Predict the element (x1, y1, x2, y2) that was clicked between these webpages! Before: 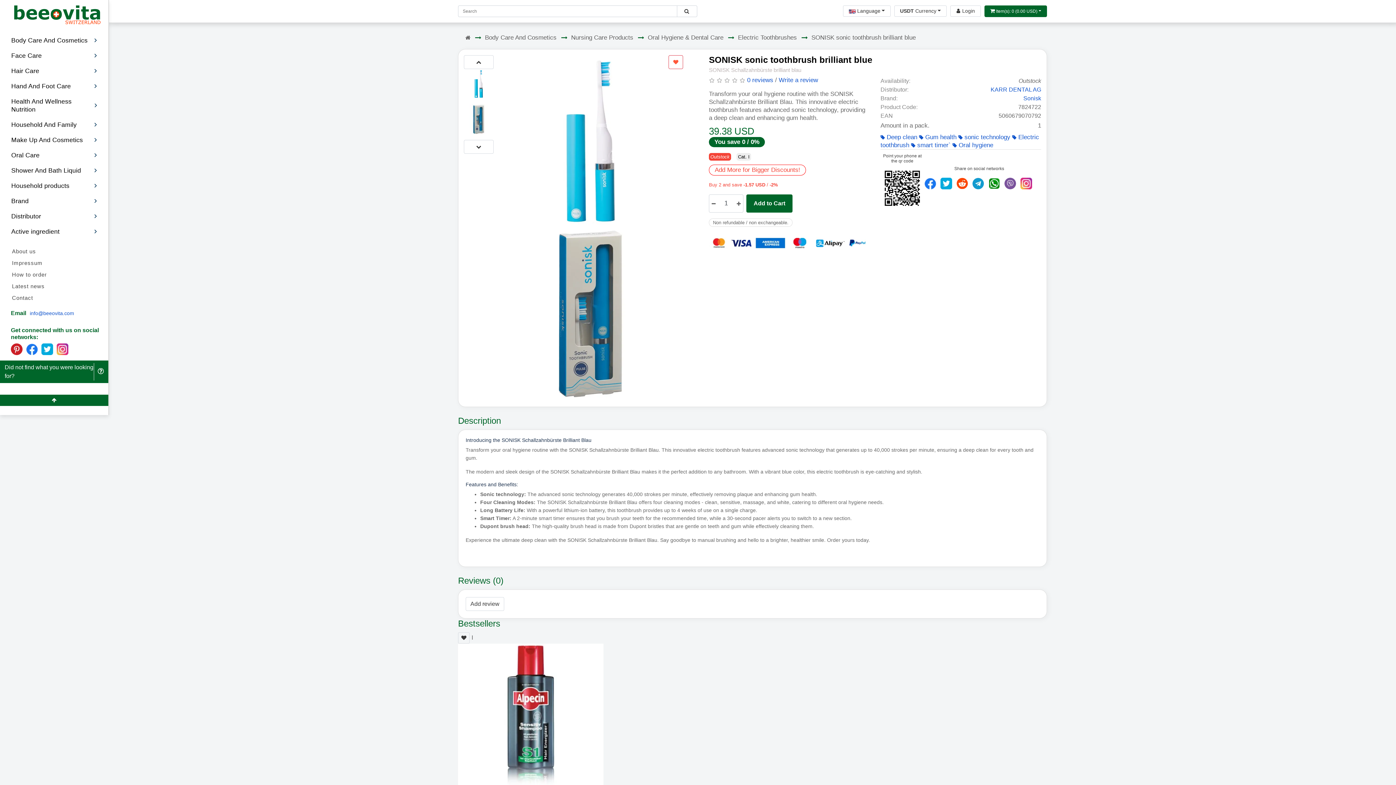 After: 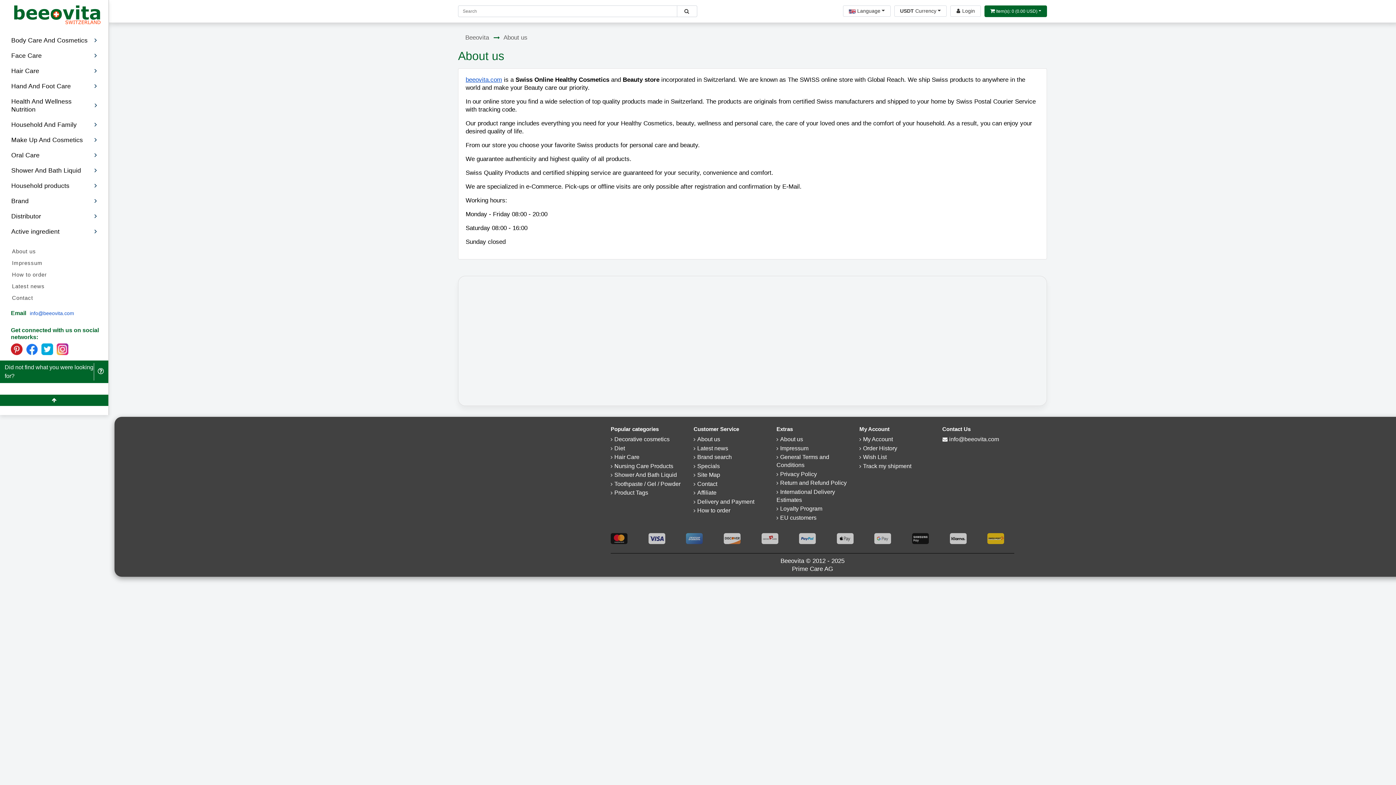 Action: label: About us bbox: (9, 245, 99, 257)